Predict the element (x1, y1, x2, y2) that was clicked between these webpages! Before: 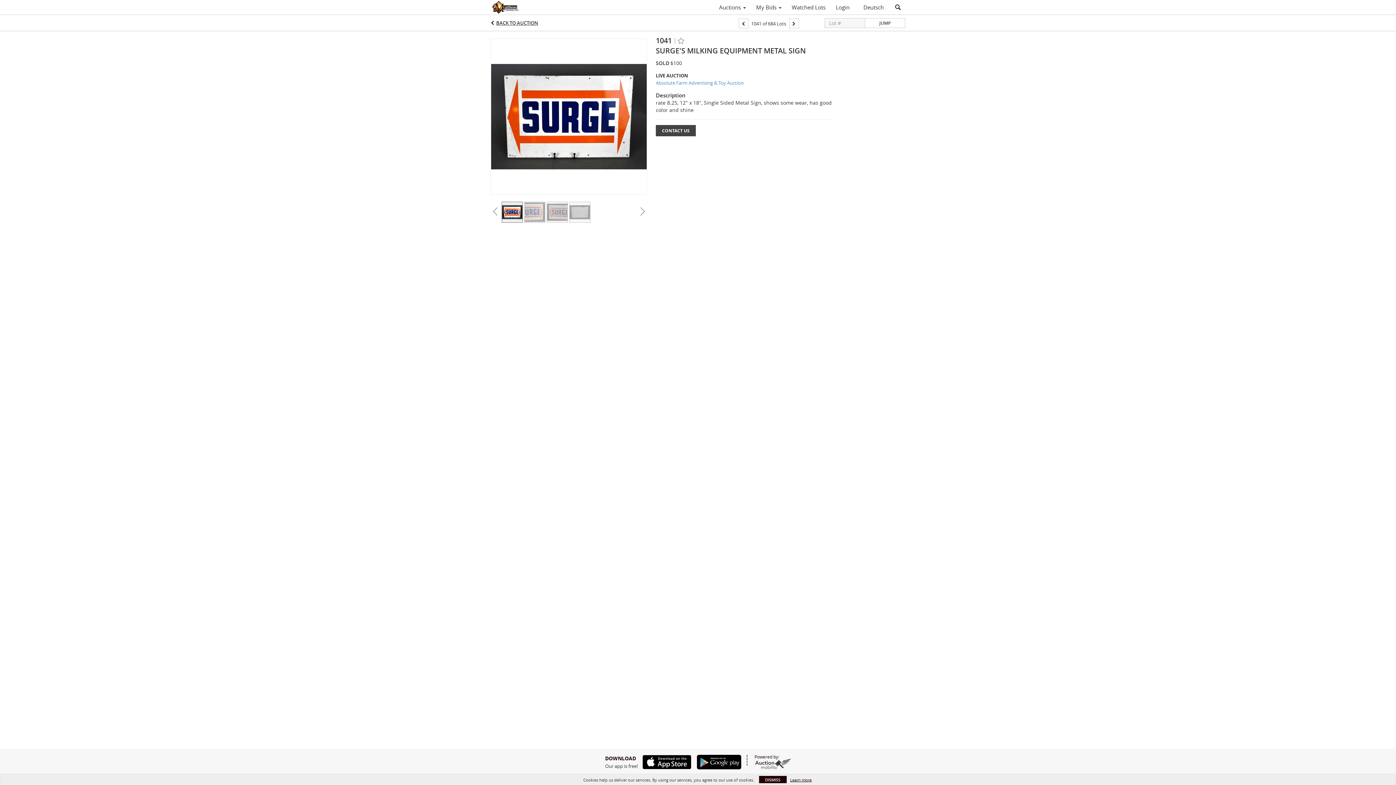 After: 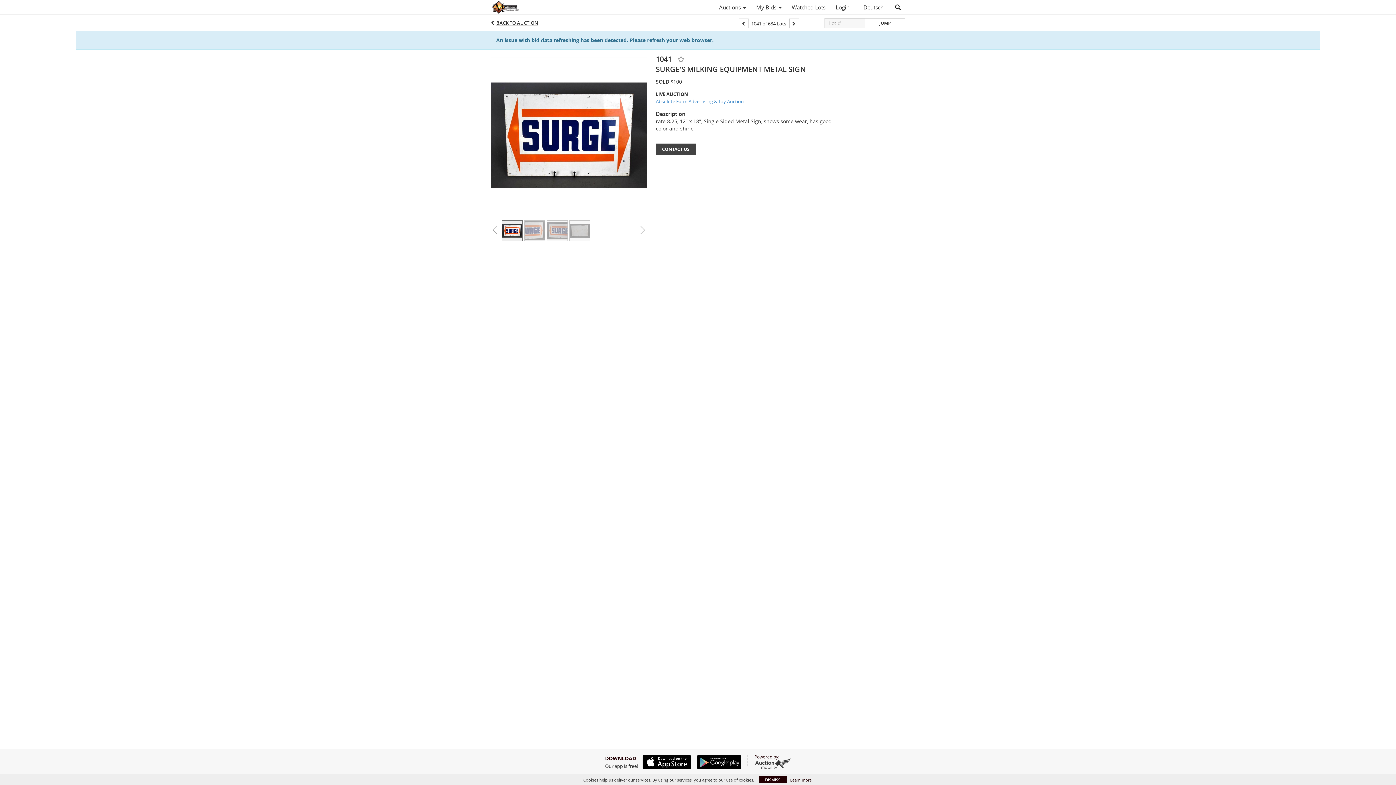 Action: bbox: (754, 758, 791, 769)